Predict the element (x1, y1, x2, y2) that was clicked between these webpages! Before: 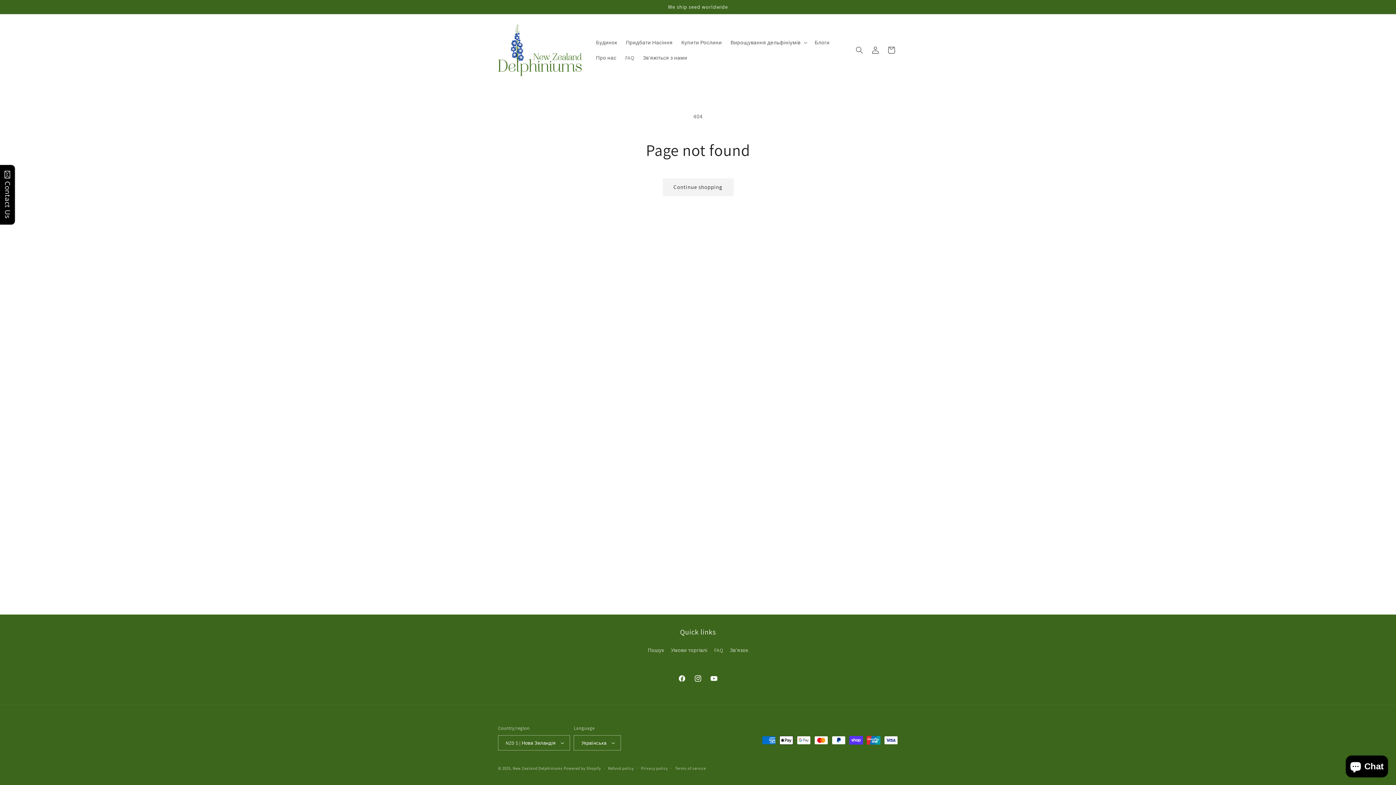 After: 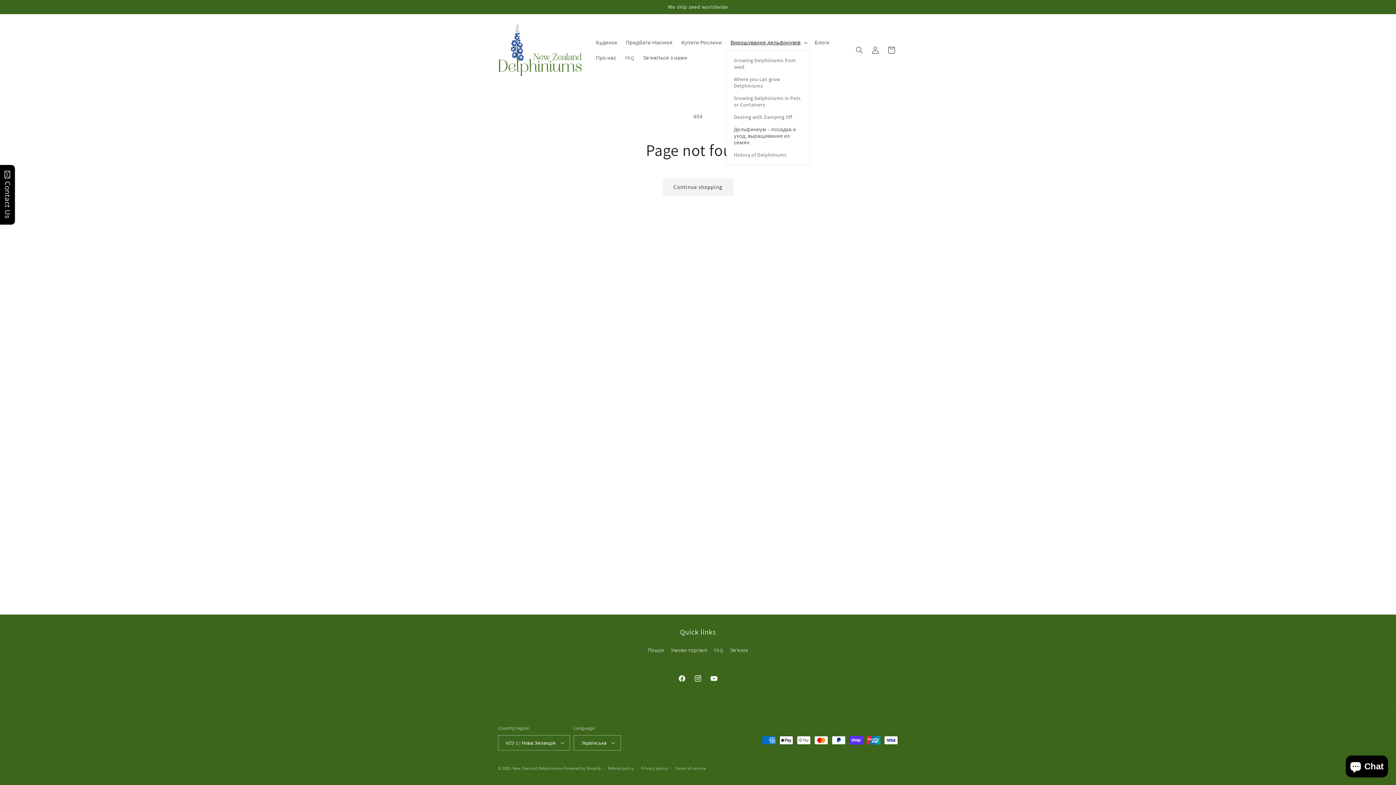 Action: bbox: (726, 34, 810, 50) label: Вирощування дельфініумів